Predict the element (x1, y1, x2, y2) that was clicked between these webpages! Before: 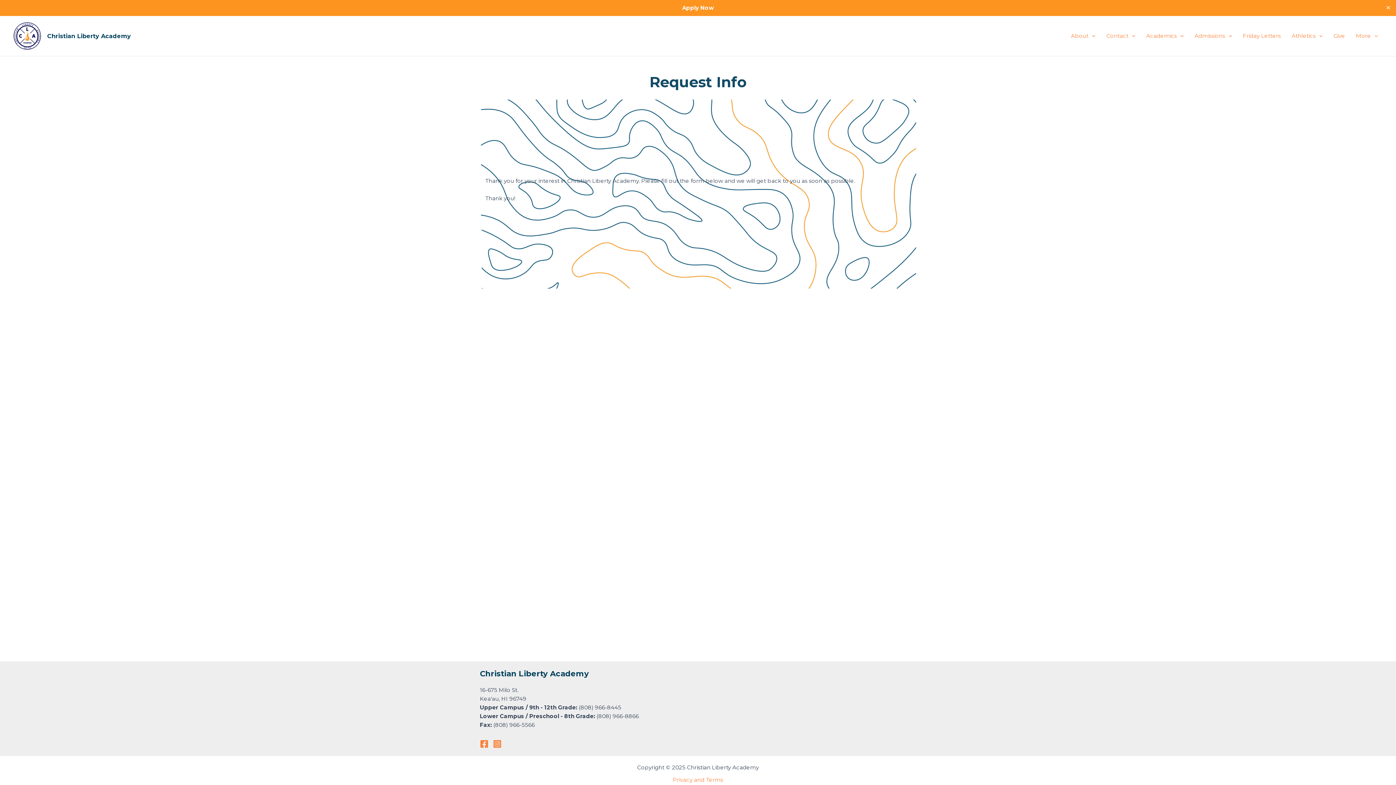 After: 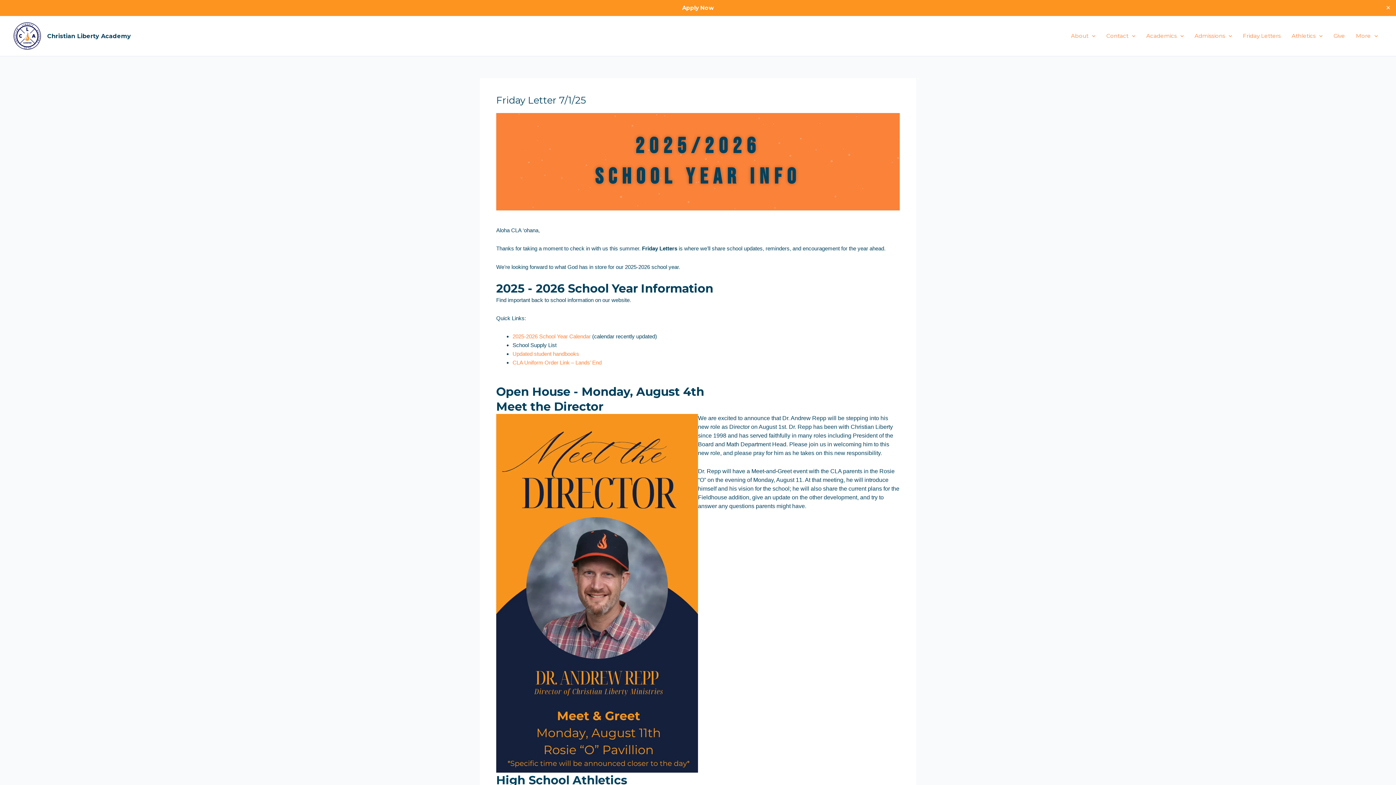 Action: label: Friday Letters bbox: (1237, 21, 1286, 50)